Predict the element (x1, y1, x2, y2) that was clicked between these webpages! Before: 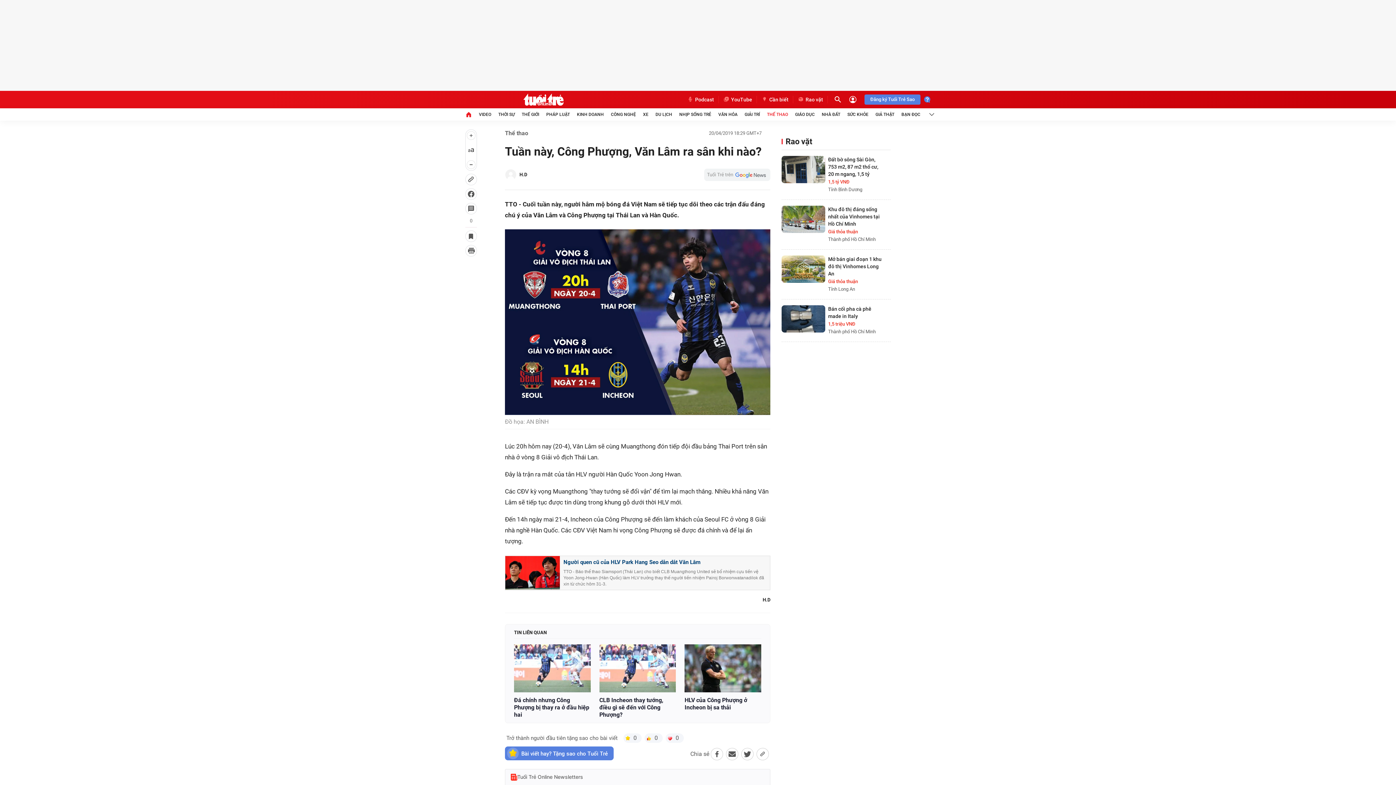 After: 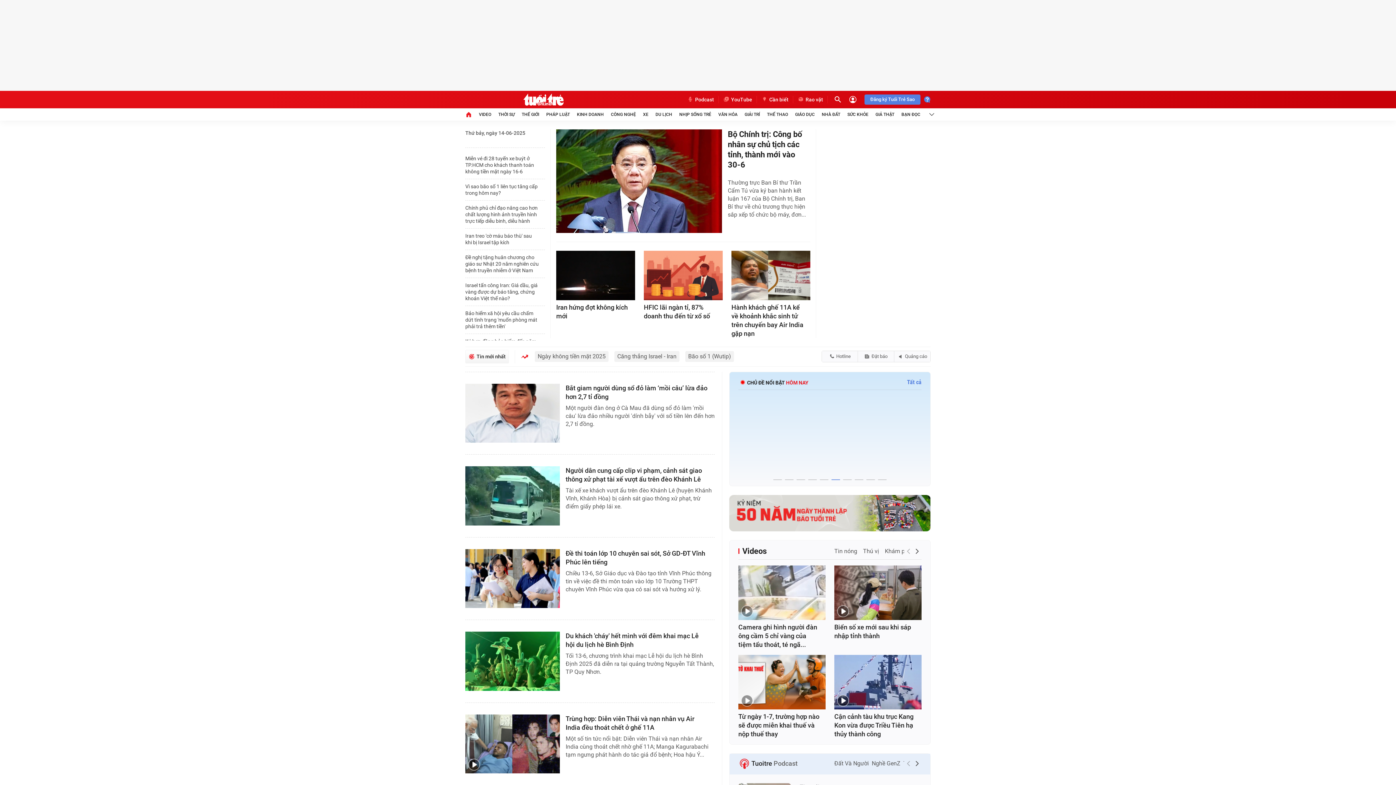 Action: bbox: (465, 93, 621, 106)